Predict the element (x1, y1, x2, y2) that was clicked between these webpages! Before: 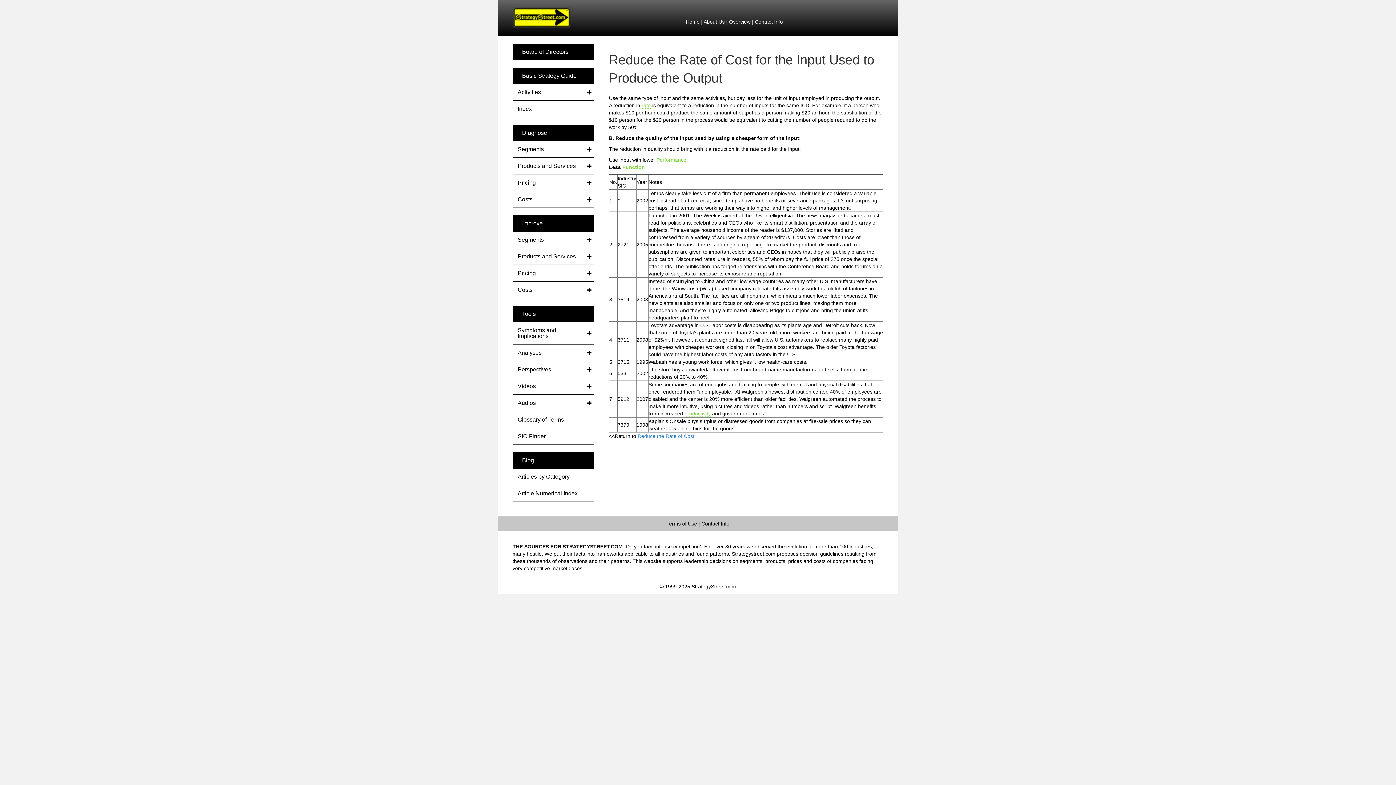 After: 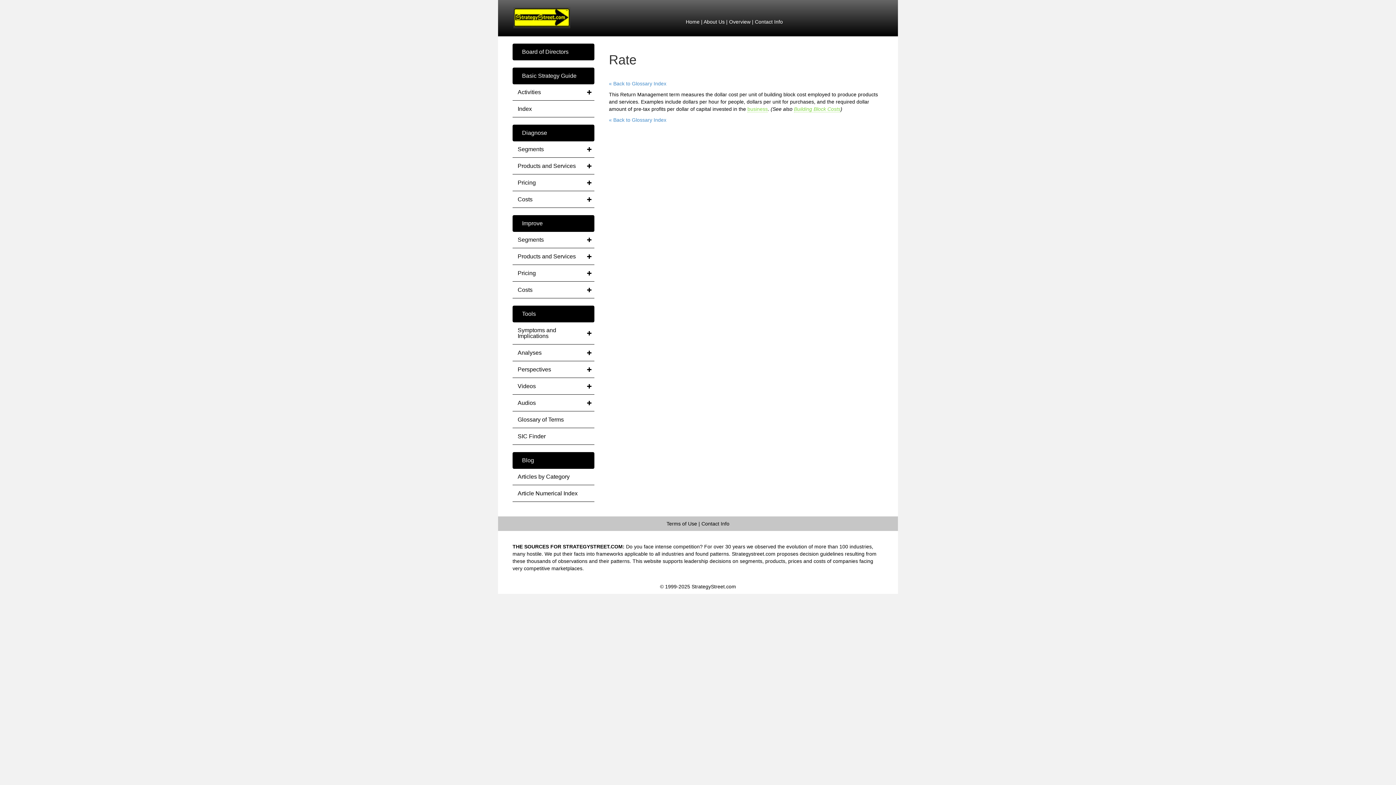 Action: bbox: (641, 102, 650, 108) label: rate